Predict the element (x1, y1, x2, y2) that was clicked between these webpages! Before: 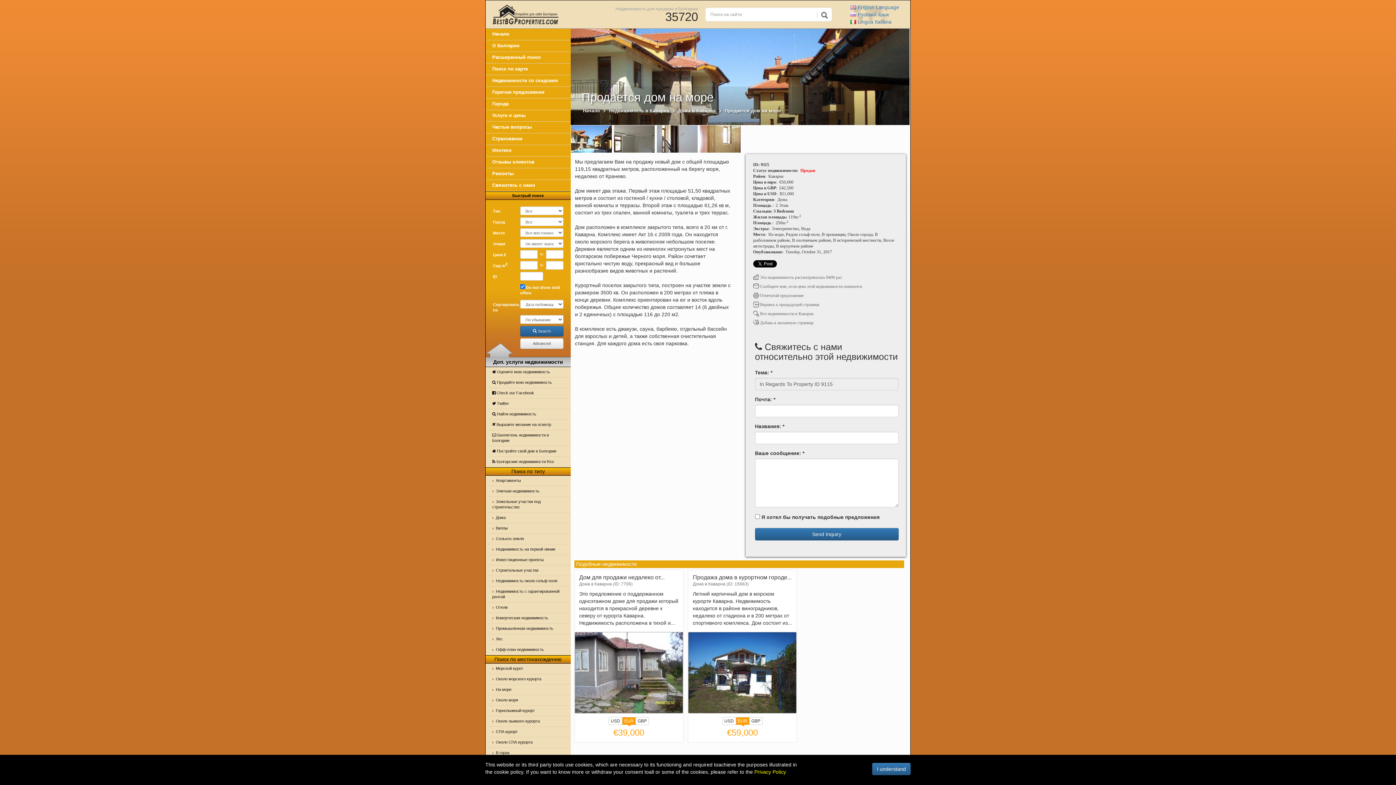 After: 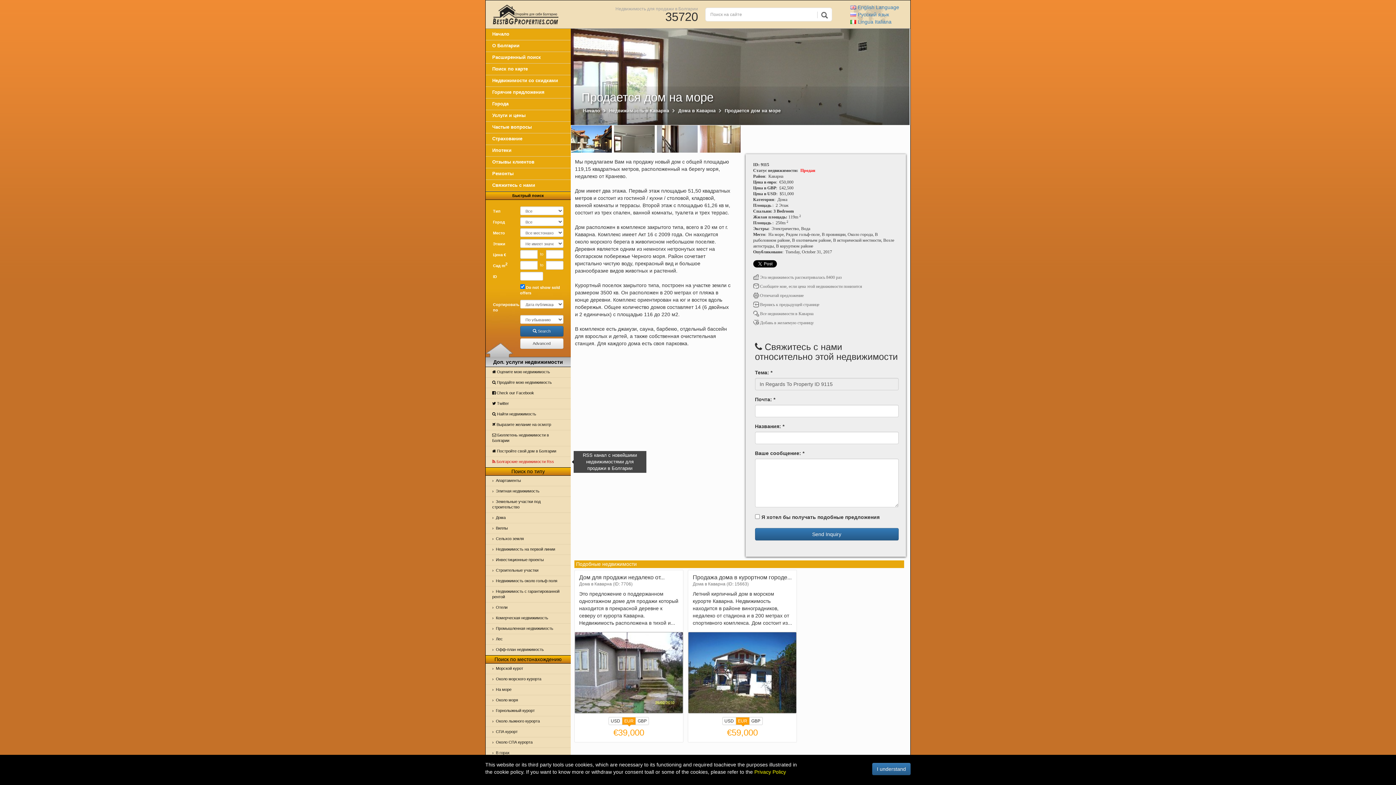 Action: bbox: (485, 457, 570, 467) label:  Болгарские недвижимости Rss